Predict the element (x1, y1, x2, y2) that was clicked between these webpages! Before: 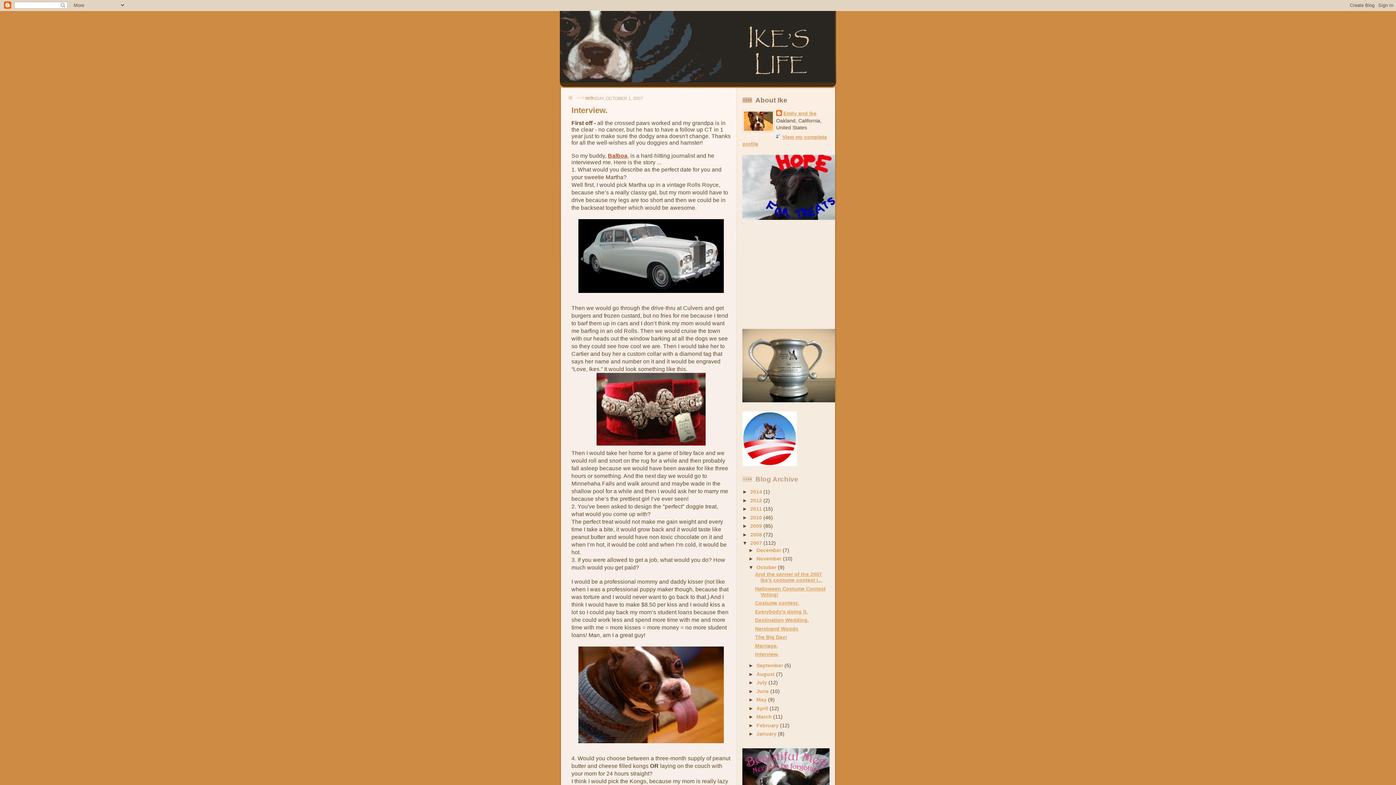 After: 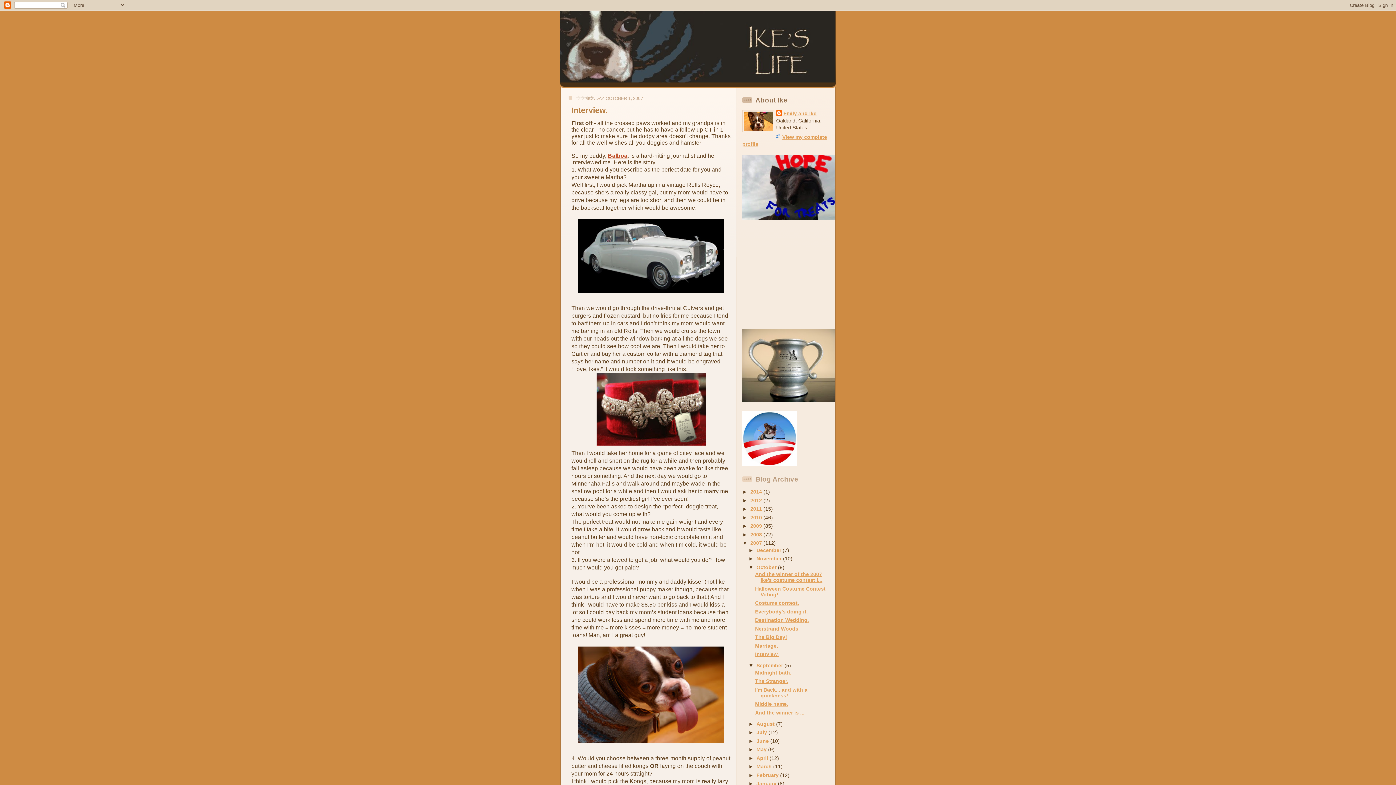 Action: bbox: (748, 663, 756, 668) label: ►  